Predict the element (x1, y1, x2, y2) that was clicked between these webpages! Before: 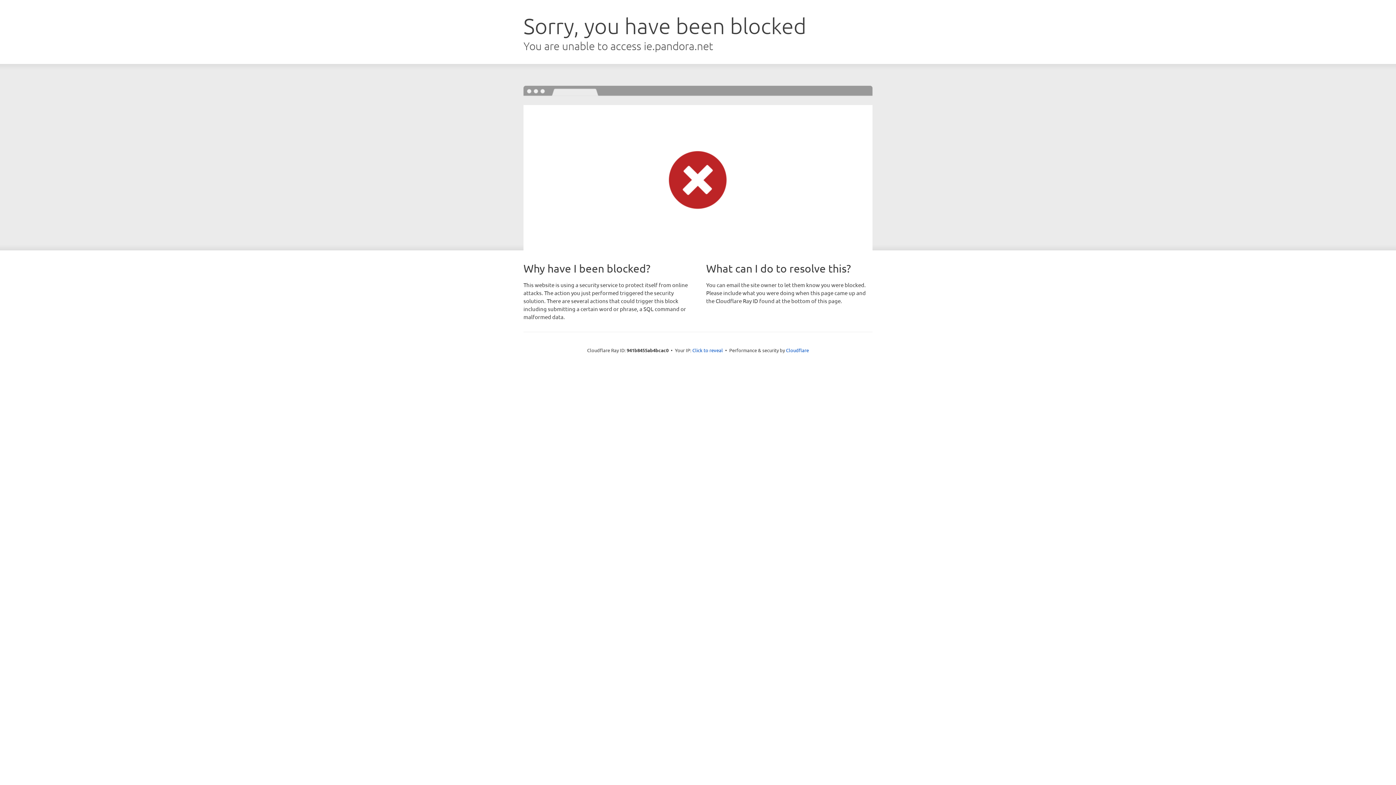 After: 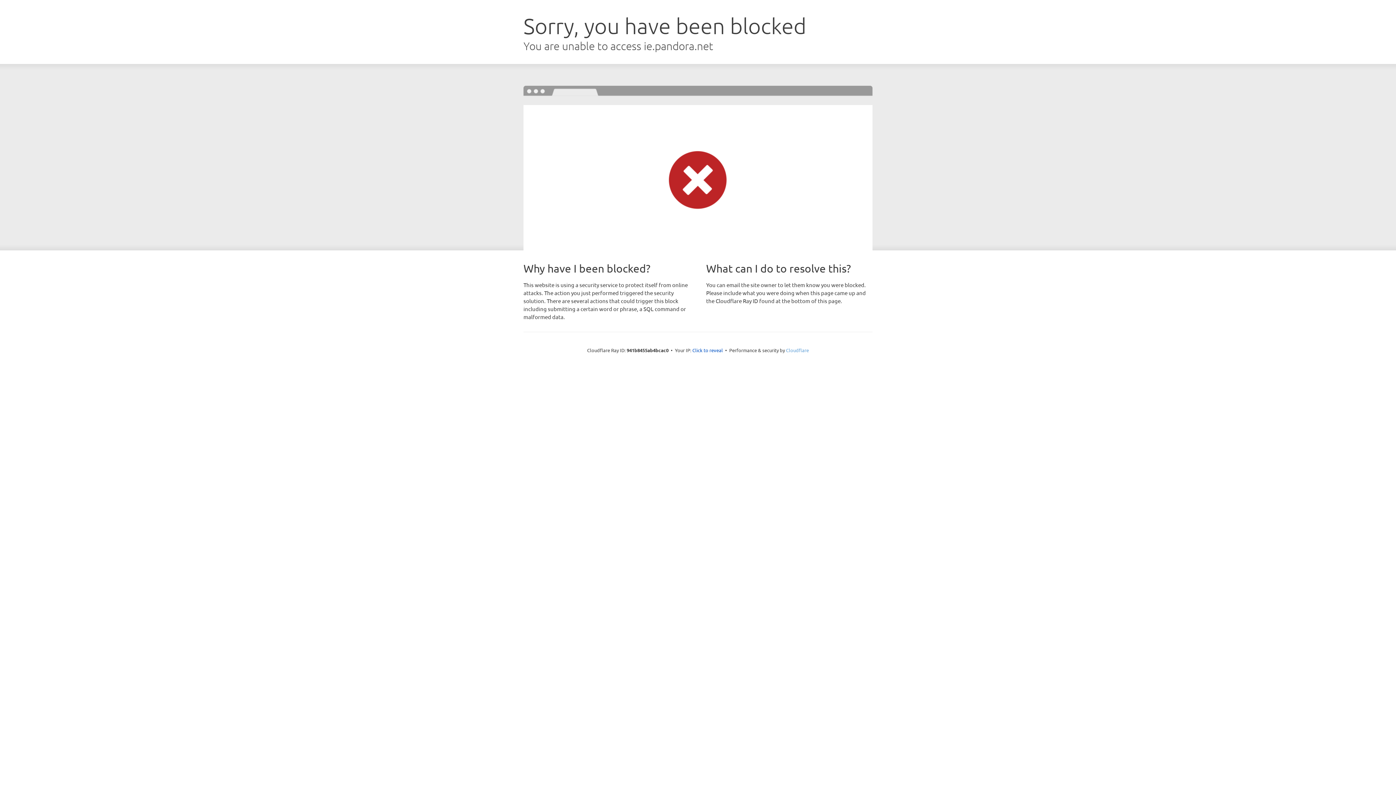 Action: bbox: (786, 347, 809, 353) label: Cloudflare